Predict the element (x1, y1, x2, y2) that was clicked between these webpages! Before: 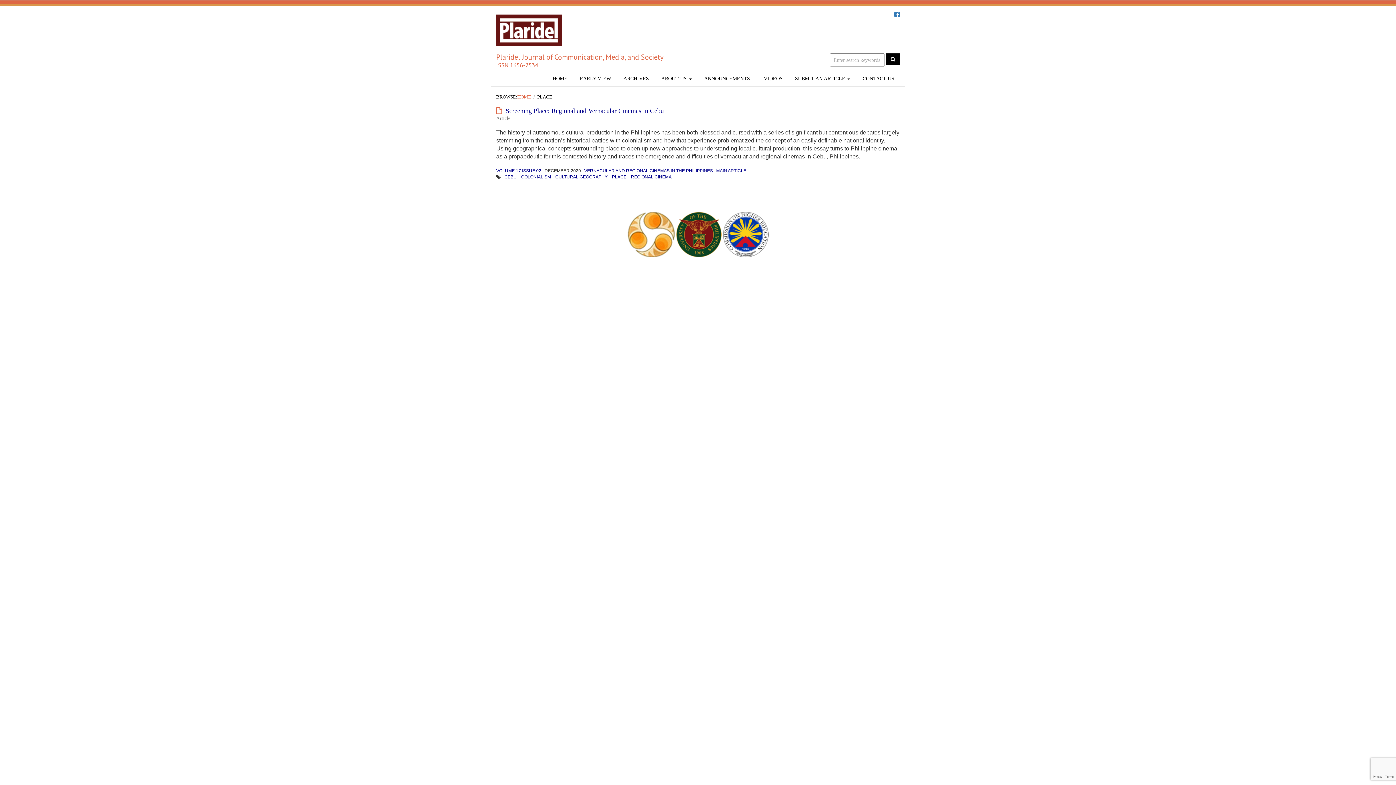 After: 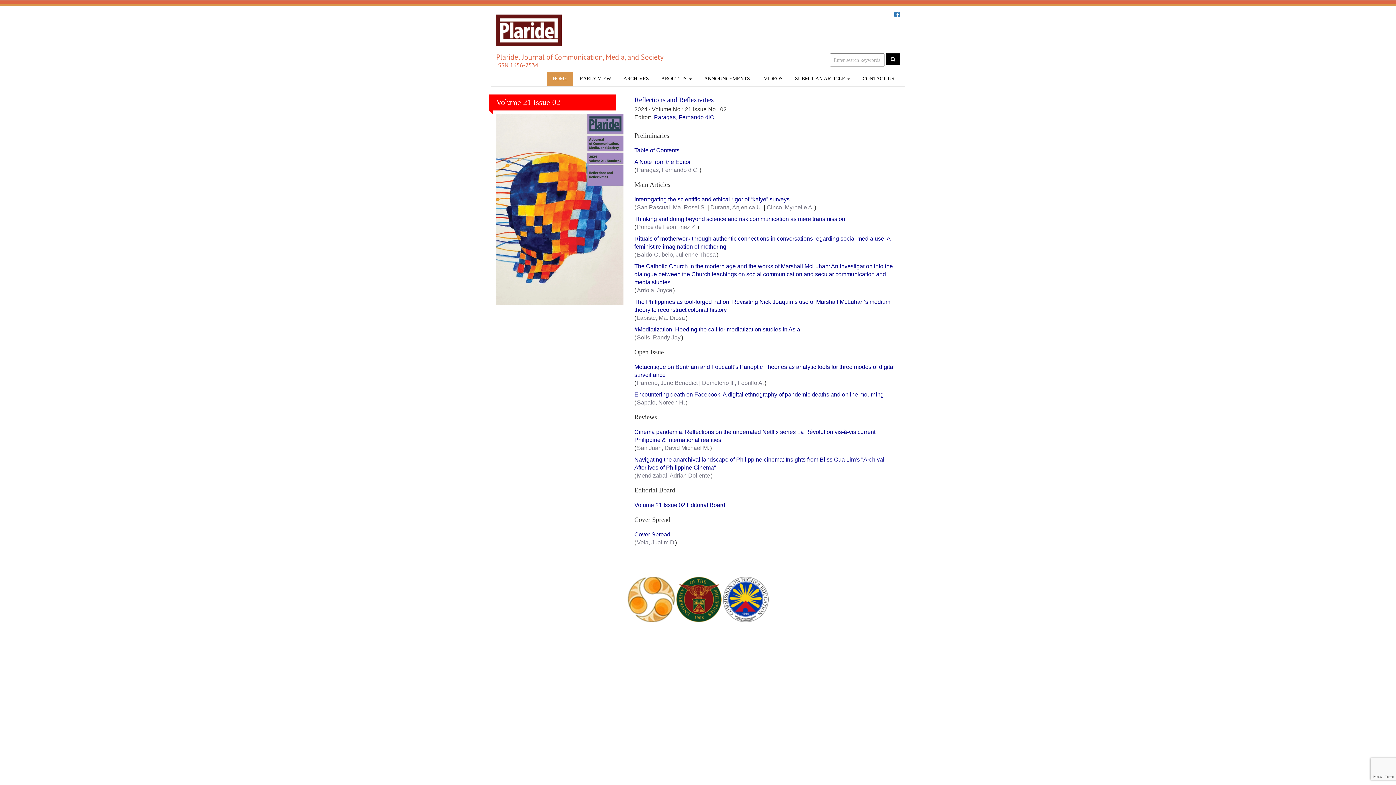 Action: bbox: (517, 93, 531, 100) label: HOME